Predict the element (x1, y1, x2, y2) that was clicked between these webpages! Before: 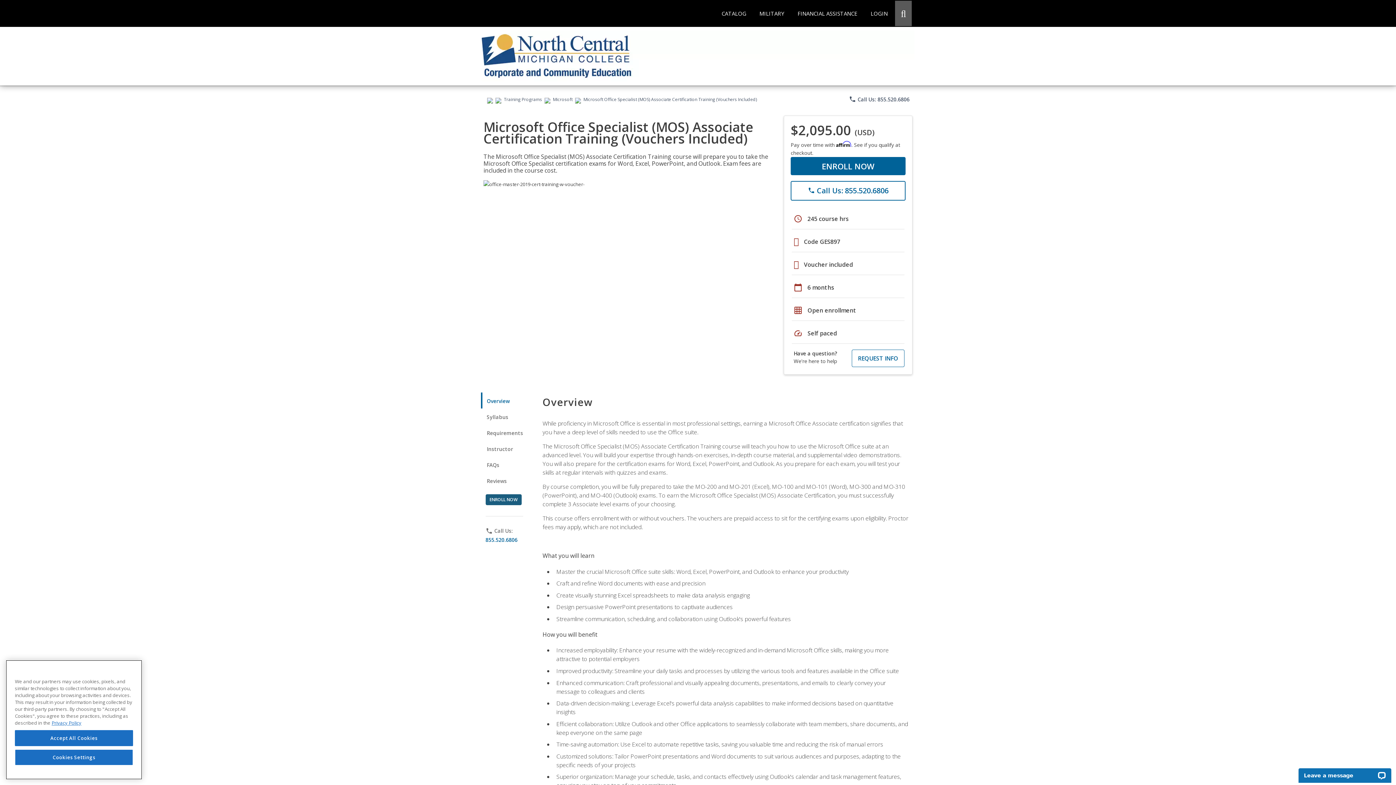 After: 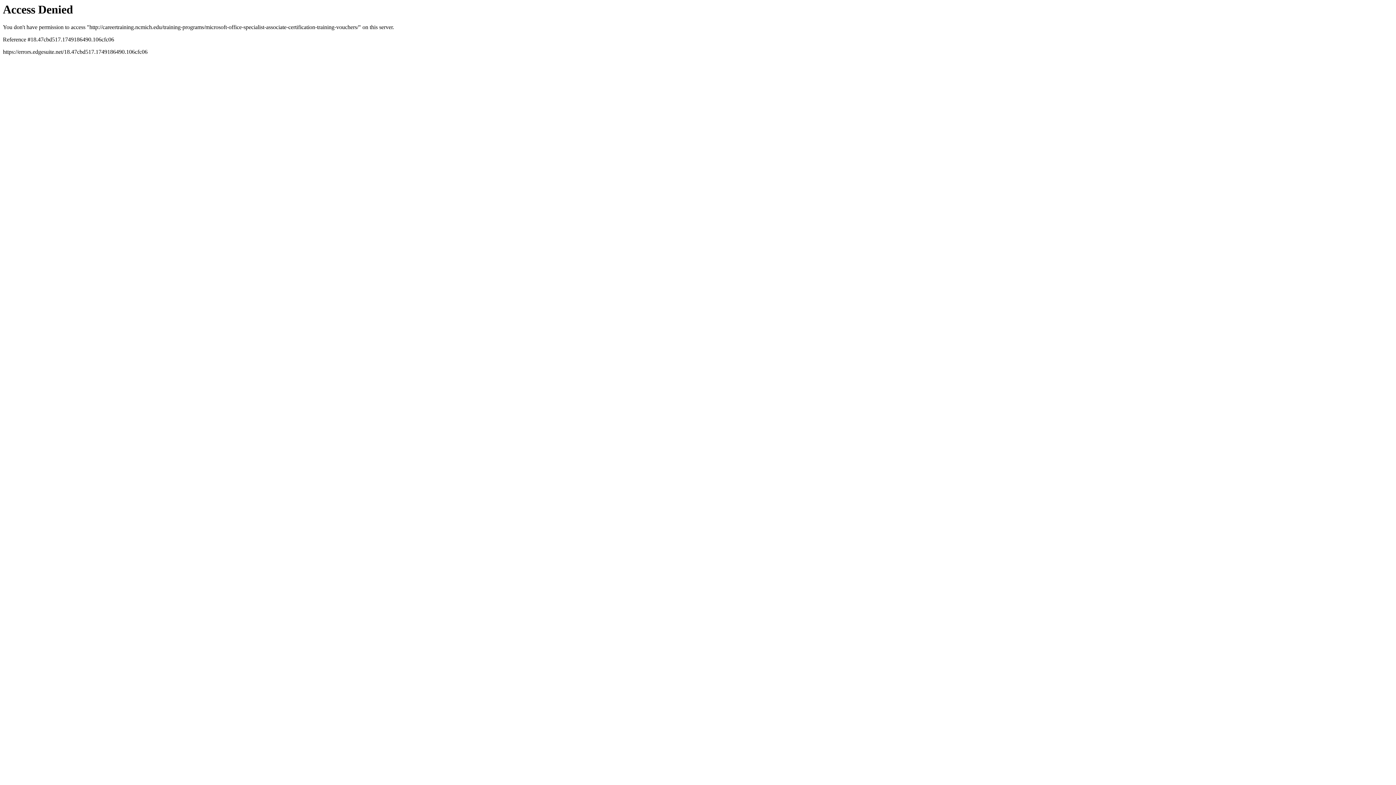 Action: label: ENROLL NOW bbox: (485, 494, 521, 505)